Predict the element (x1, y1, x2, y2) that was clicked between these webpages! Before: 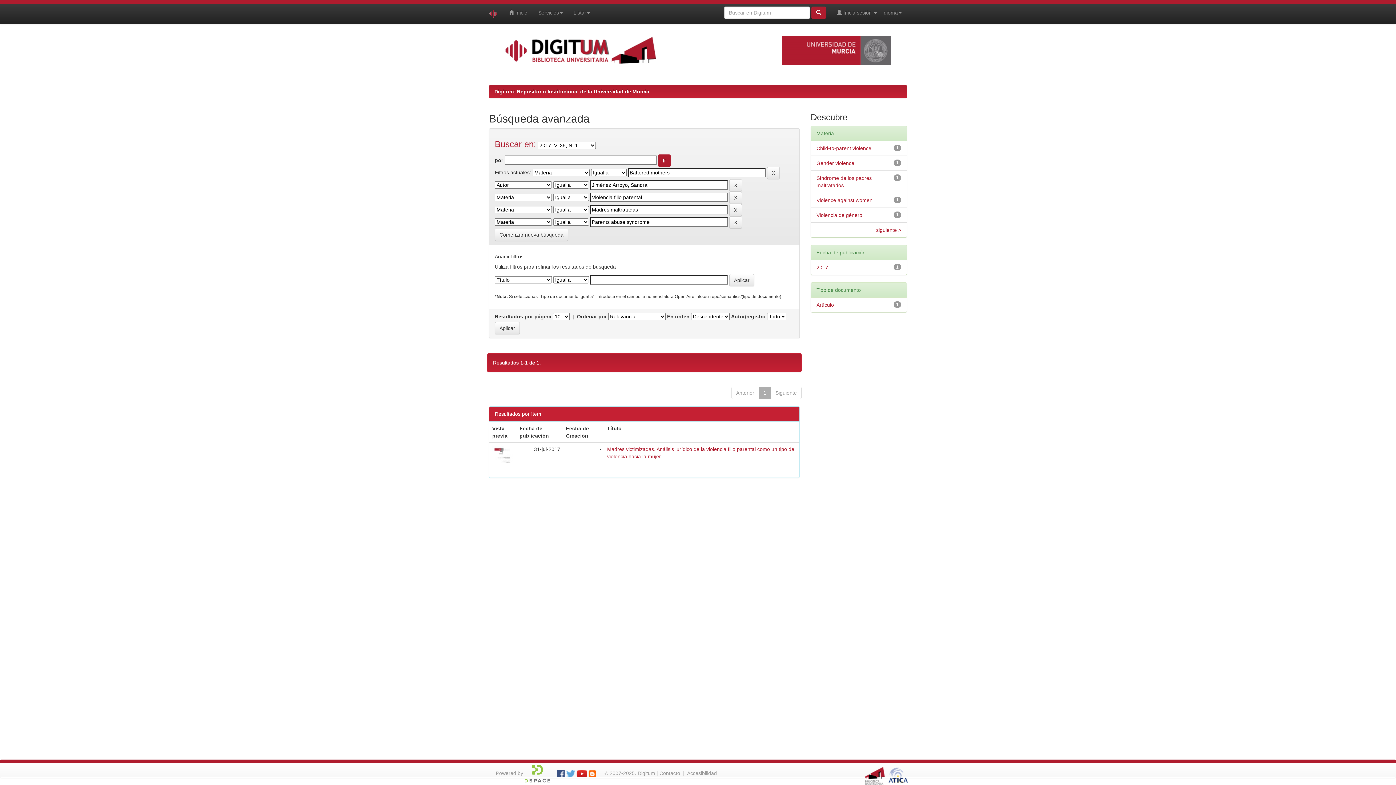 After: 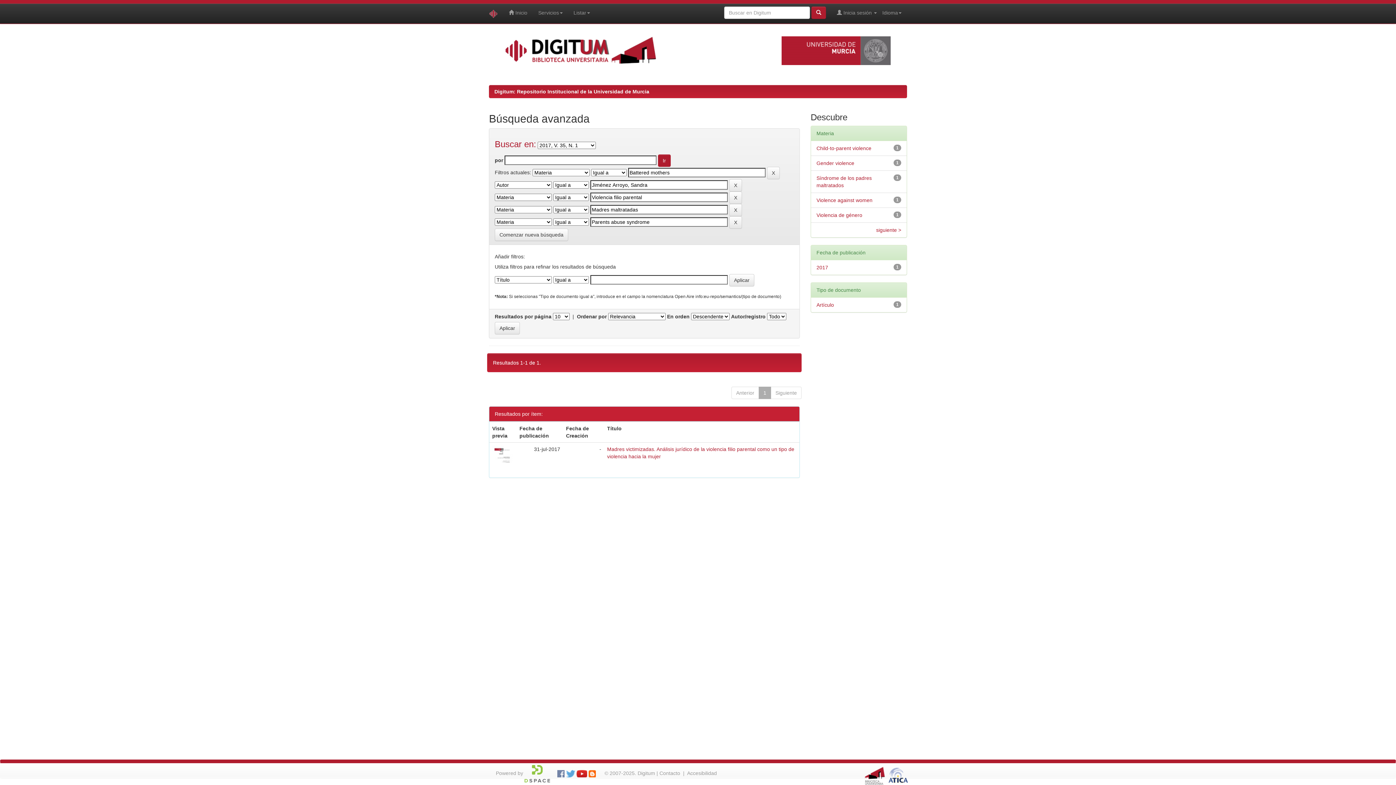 Action: bbox: (557, 770, 564, 776)